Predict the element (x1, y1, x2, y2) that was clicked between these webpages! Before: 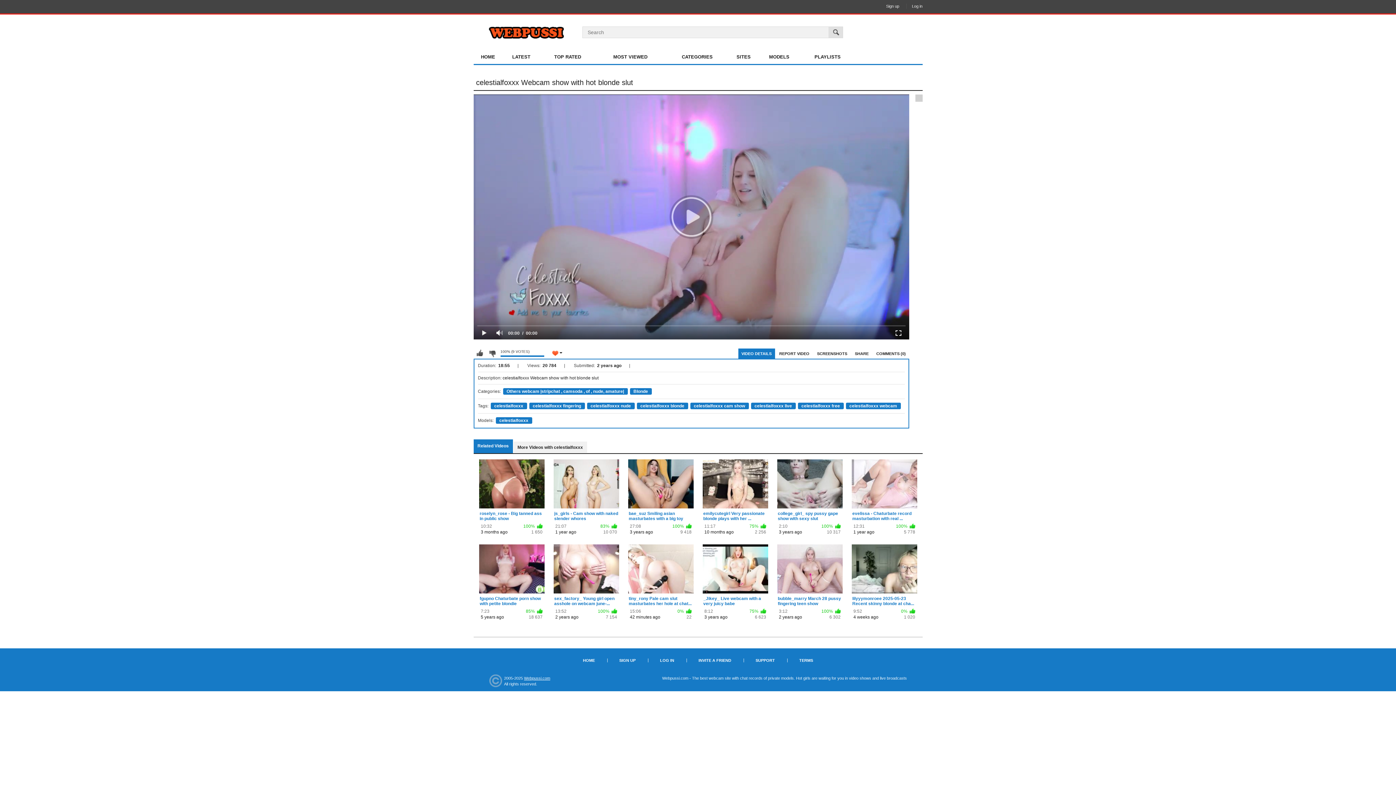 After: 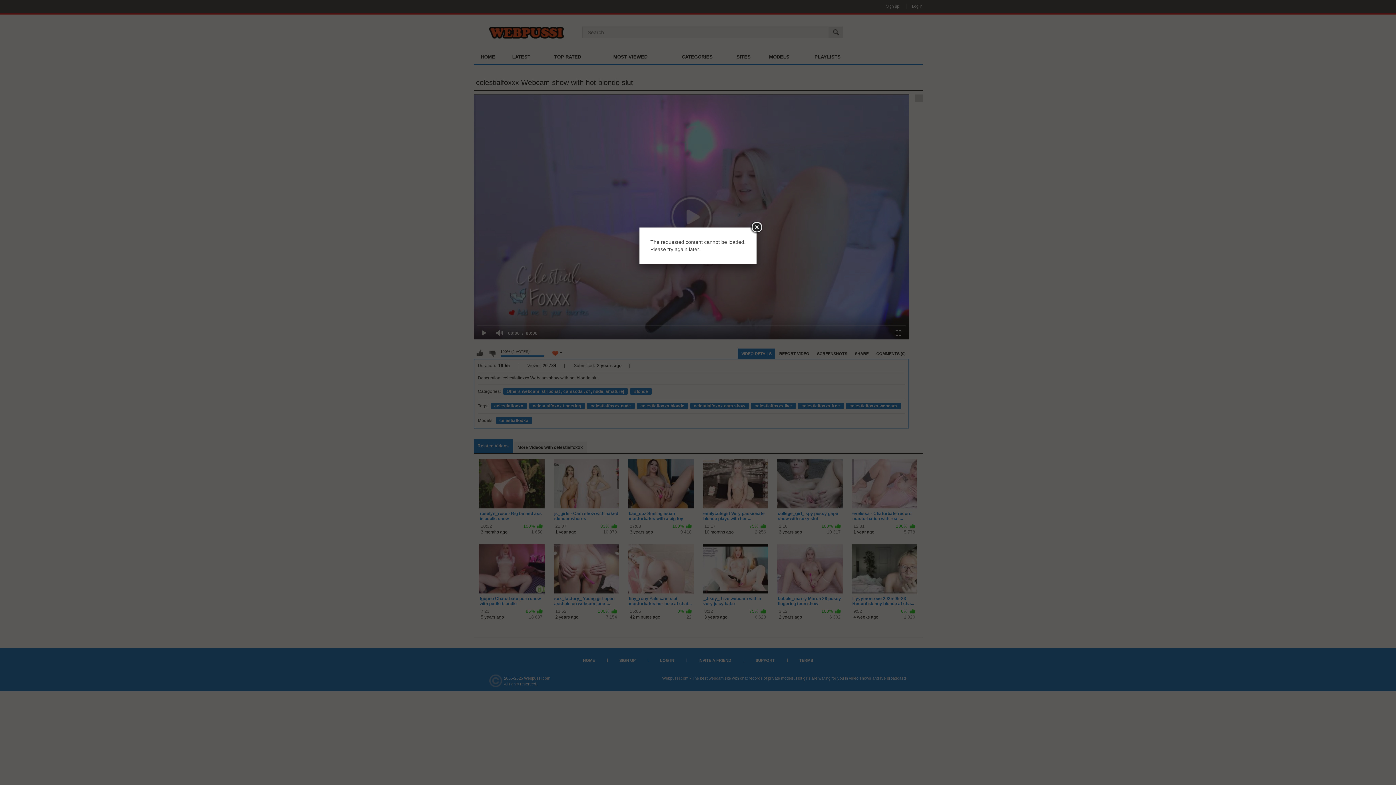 Action: bbox: (747, 655, 783, 666) label: SUPPORT